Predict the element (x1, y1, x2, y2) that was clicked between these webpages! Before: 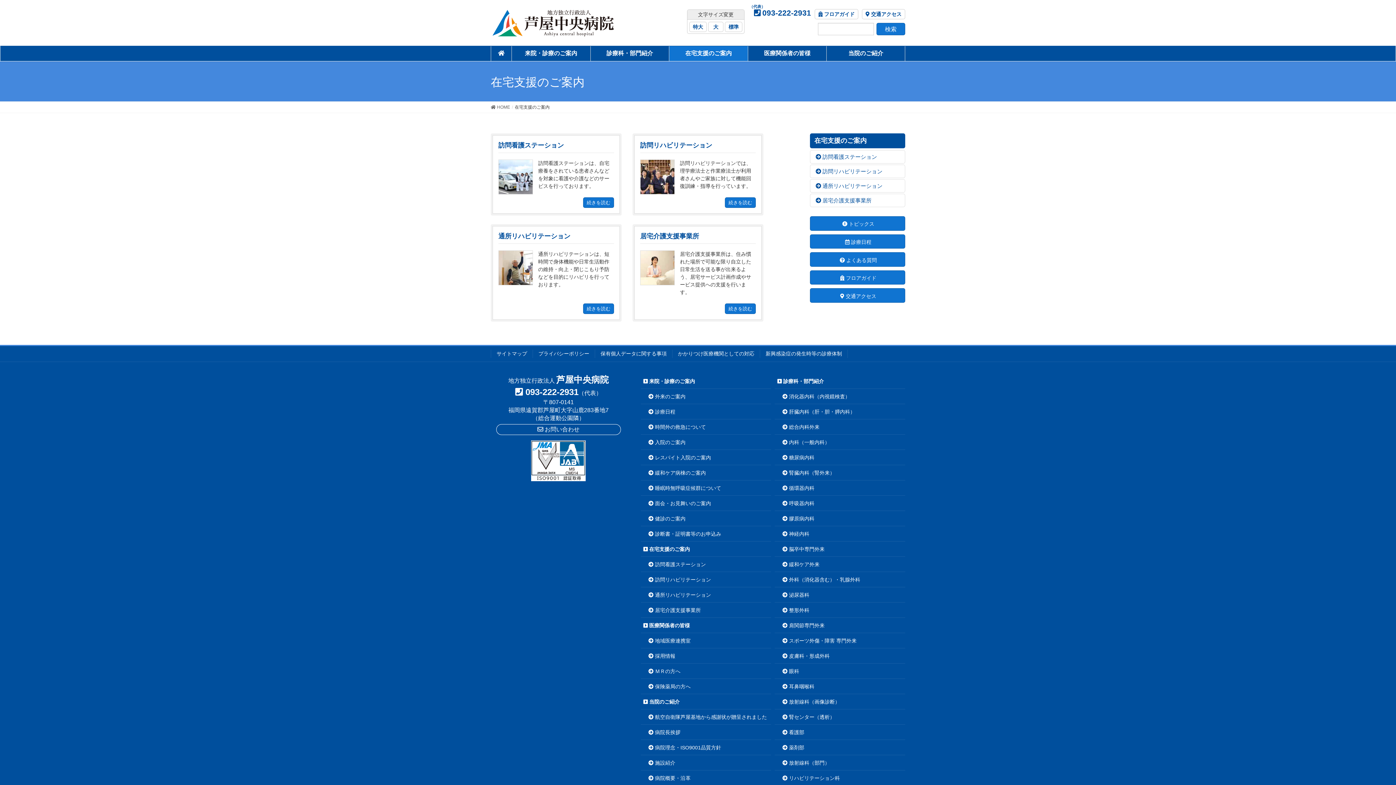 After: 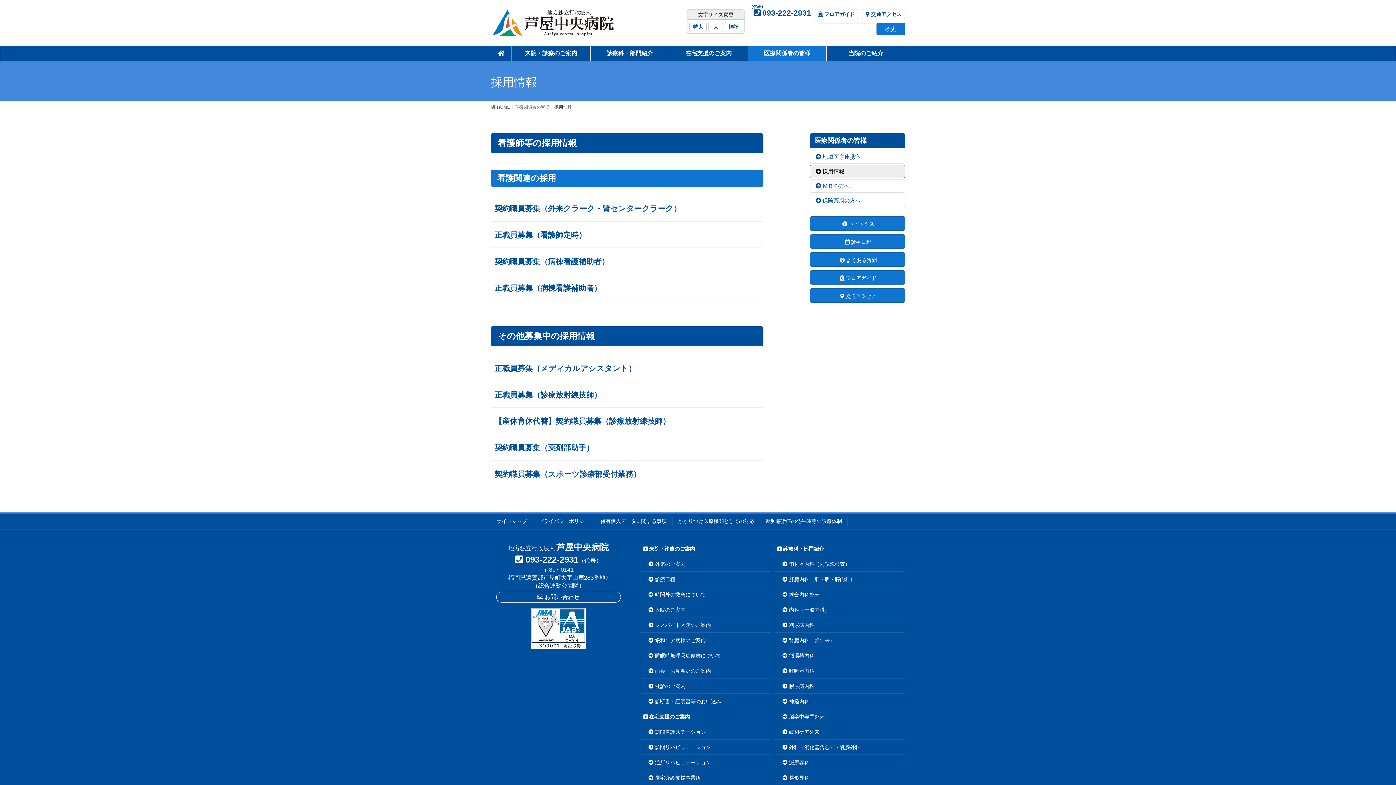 Action: label: 採用情報 bbox: (641, 648, 771, 664)